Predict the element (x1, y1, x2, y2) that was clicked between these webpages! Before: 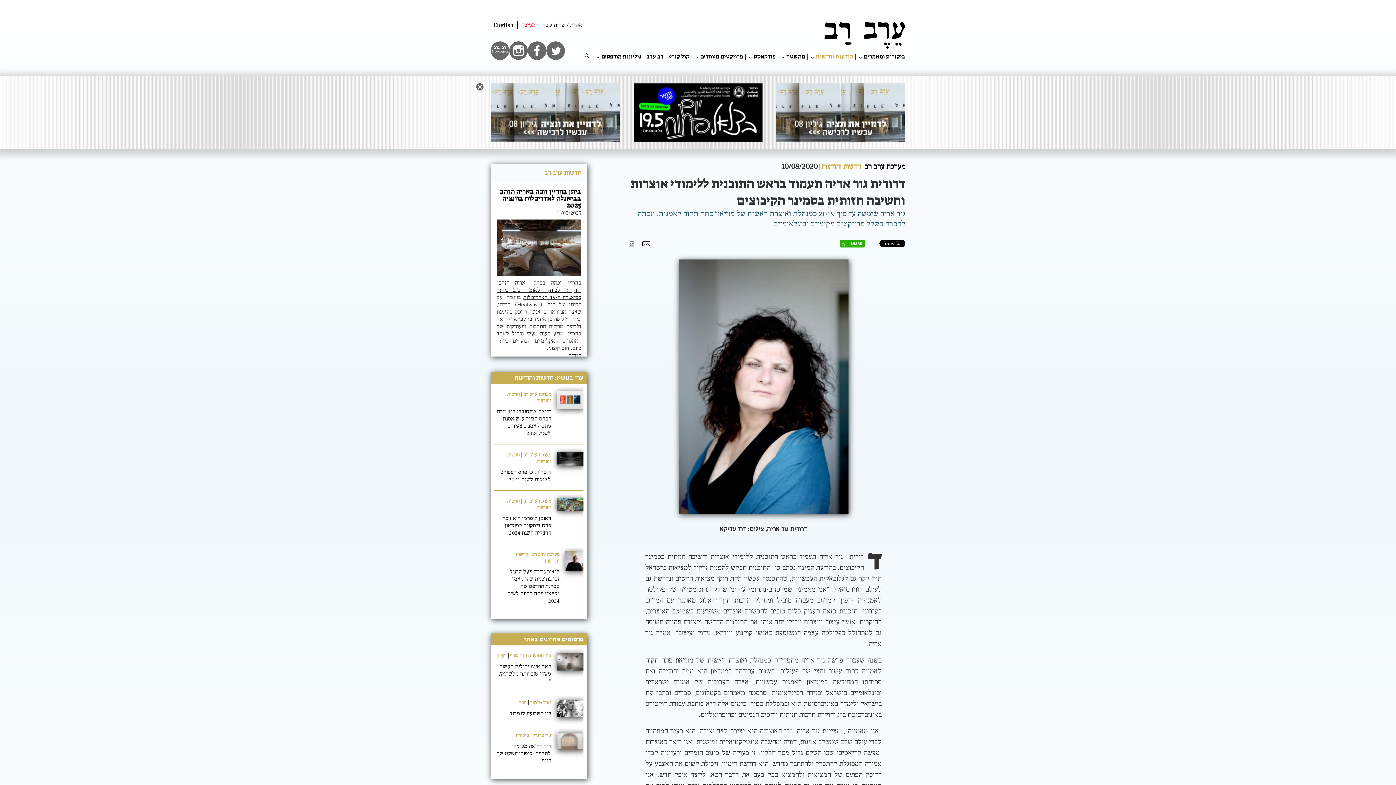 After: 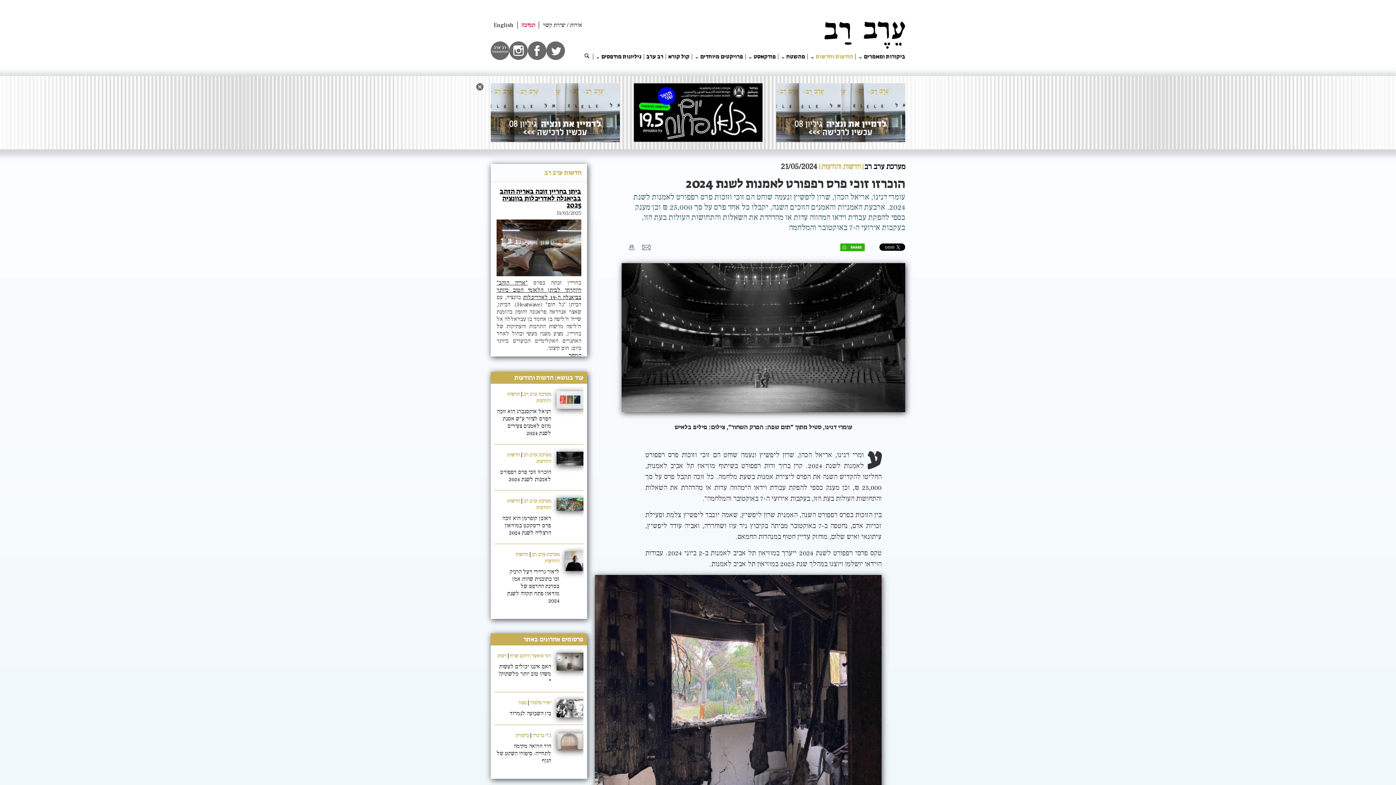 Action: label: הוכרזו זוכי פרס רפפורט לאמנות לשנת 2024 bbox: (500, 468, 551, 483)